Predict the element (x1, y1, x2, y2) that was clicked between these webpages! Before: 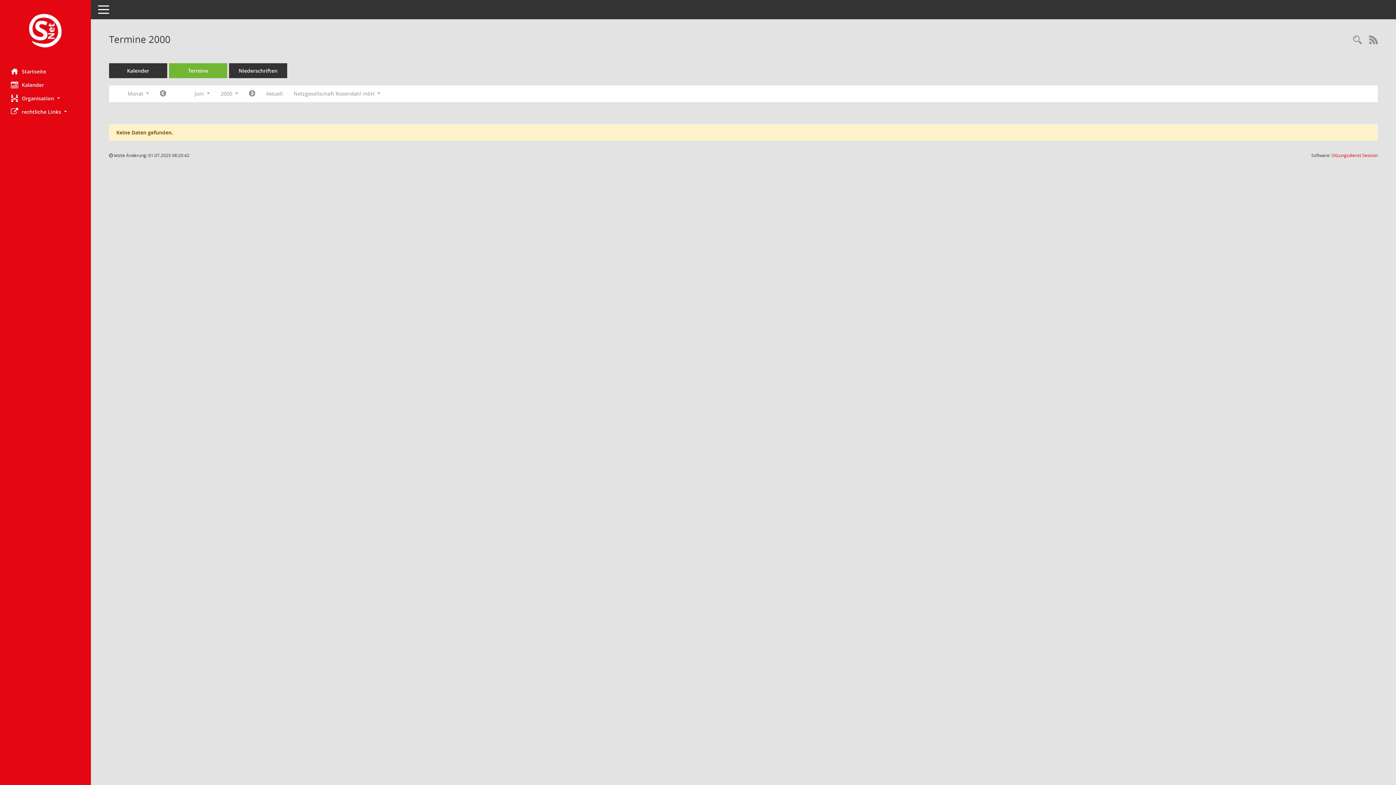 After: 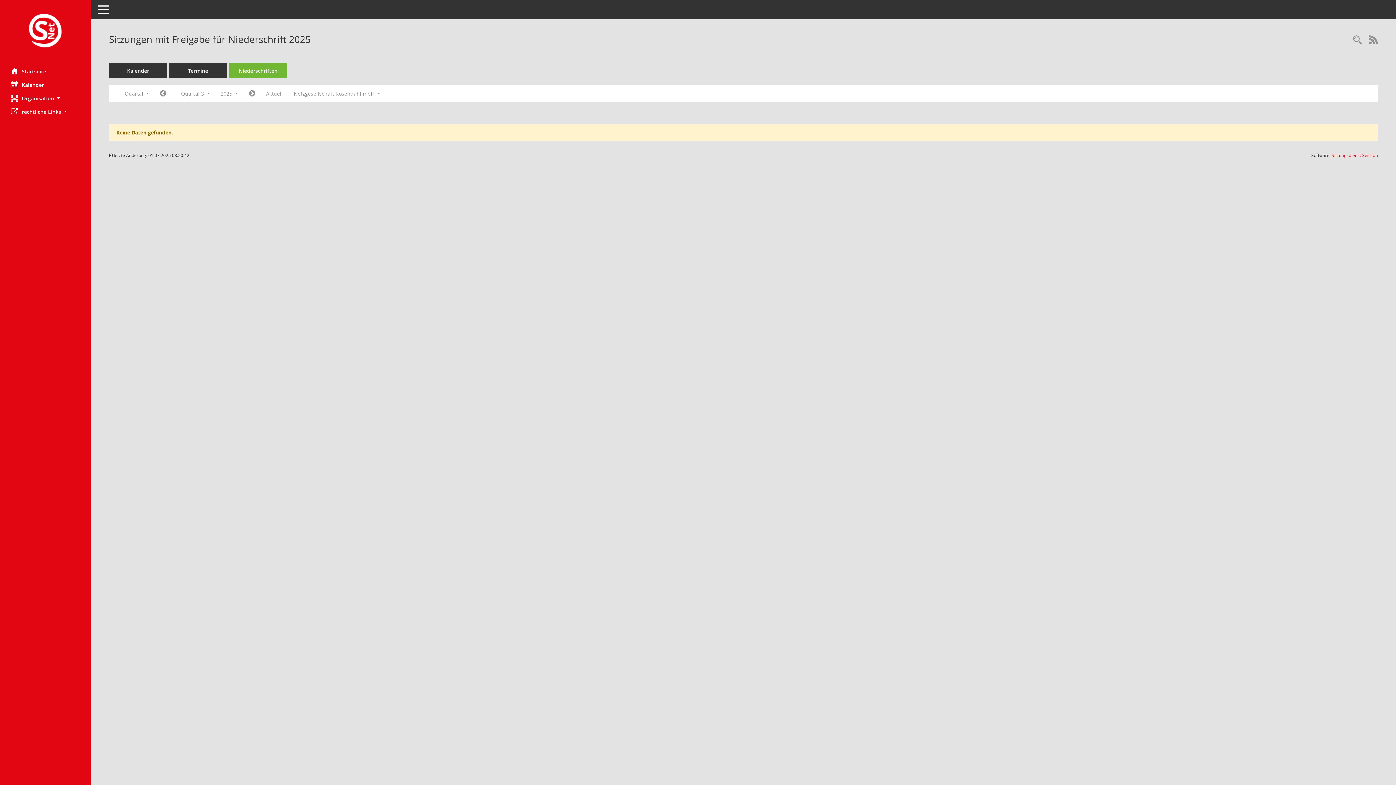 Action: bbox: (229, 63, 287, 78) label: Diese Seite enthält eine kompakte Übersicht der Sitzungen mit Freigabe für die Niederschrift. Sie enthält die Möglichkeit, verschiedene Zeiträume für die Sitzungsdarstellung zu wählen.